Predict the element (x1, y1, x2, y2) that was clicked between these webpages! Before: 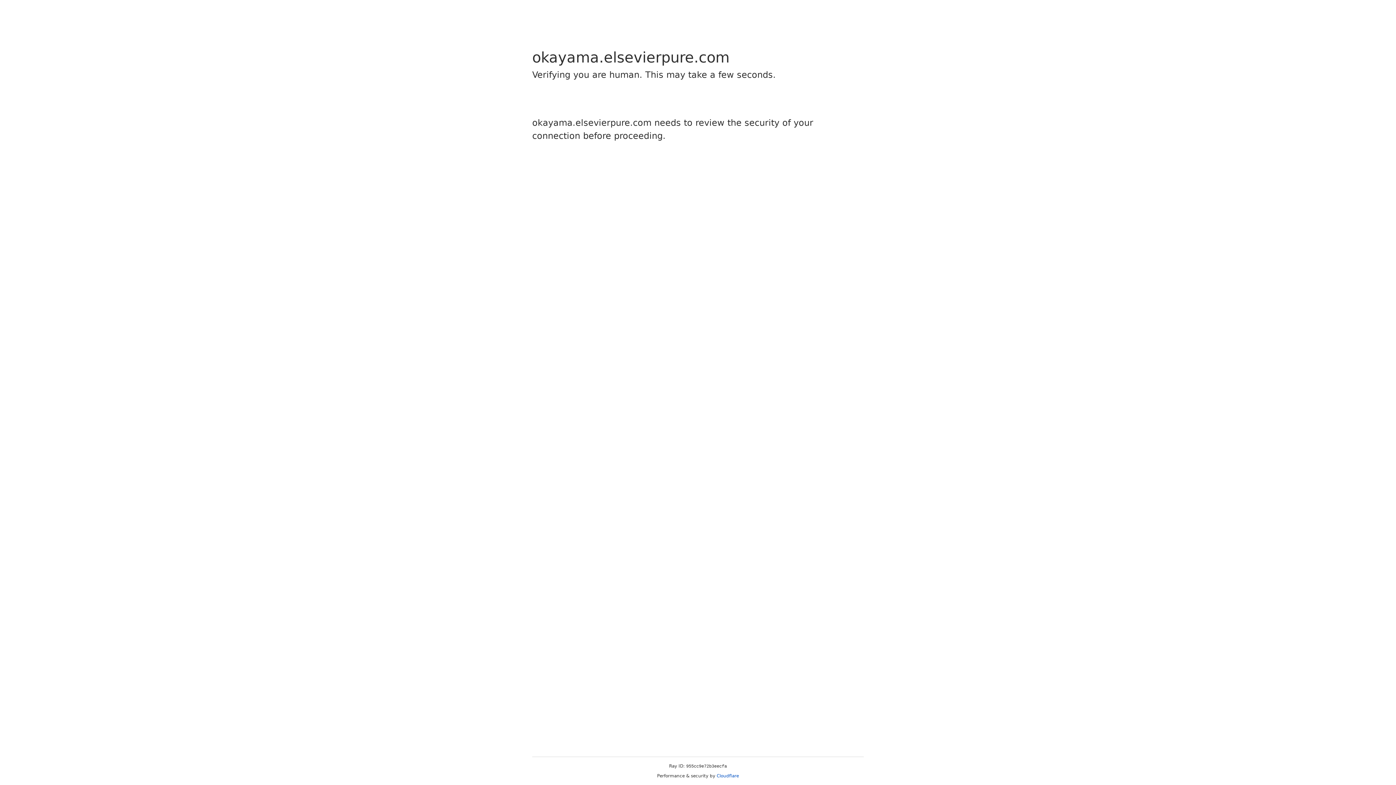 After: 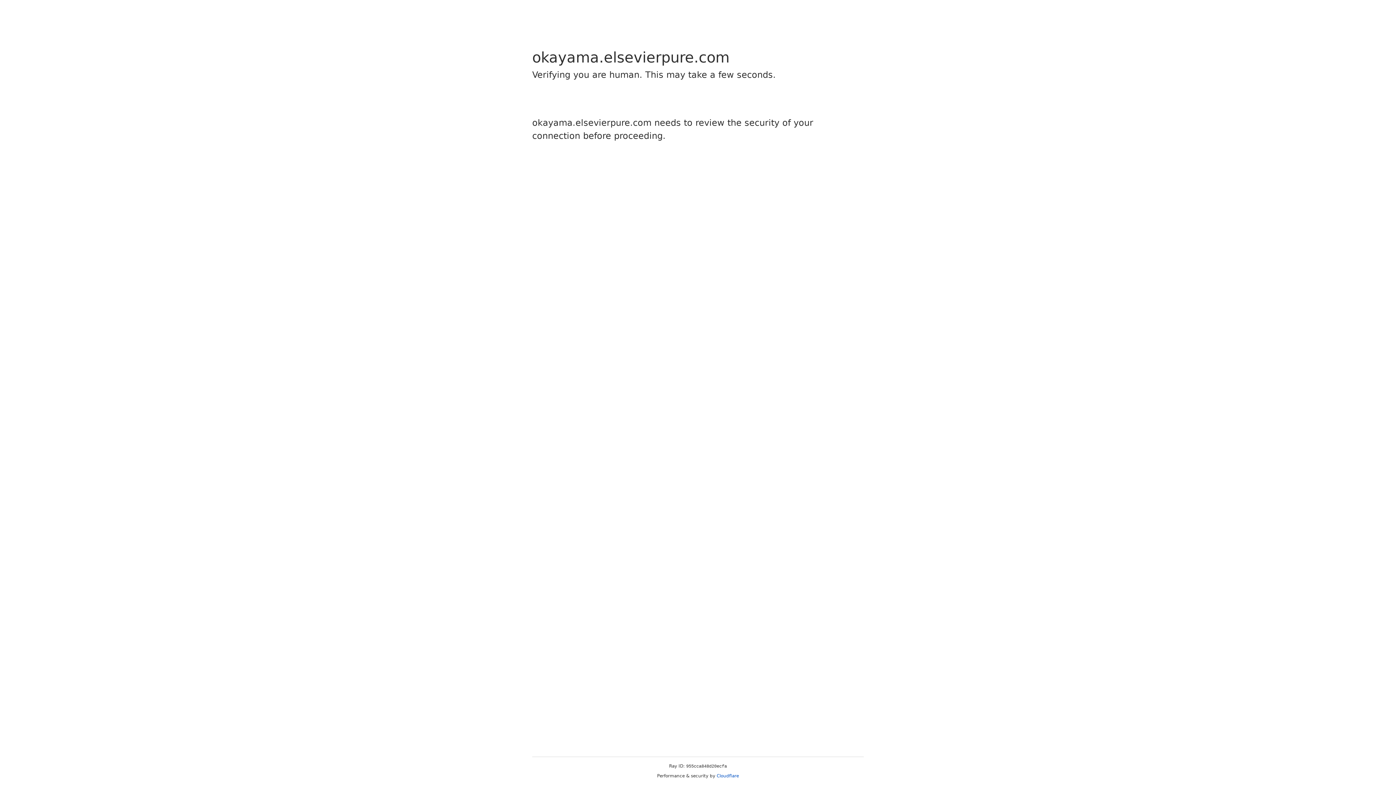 Action: bbox: (716, 773, 739, 778) label: Cloudflare